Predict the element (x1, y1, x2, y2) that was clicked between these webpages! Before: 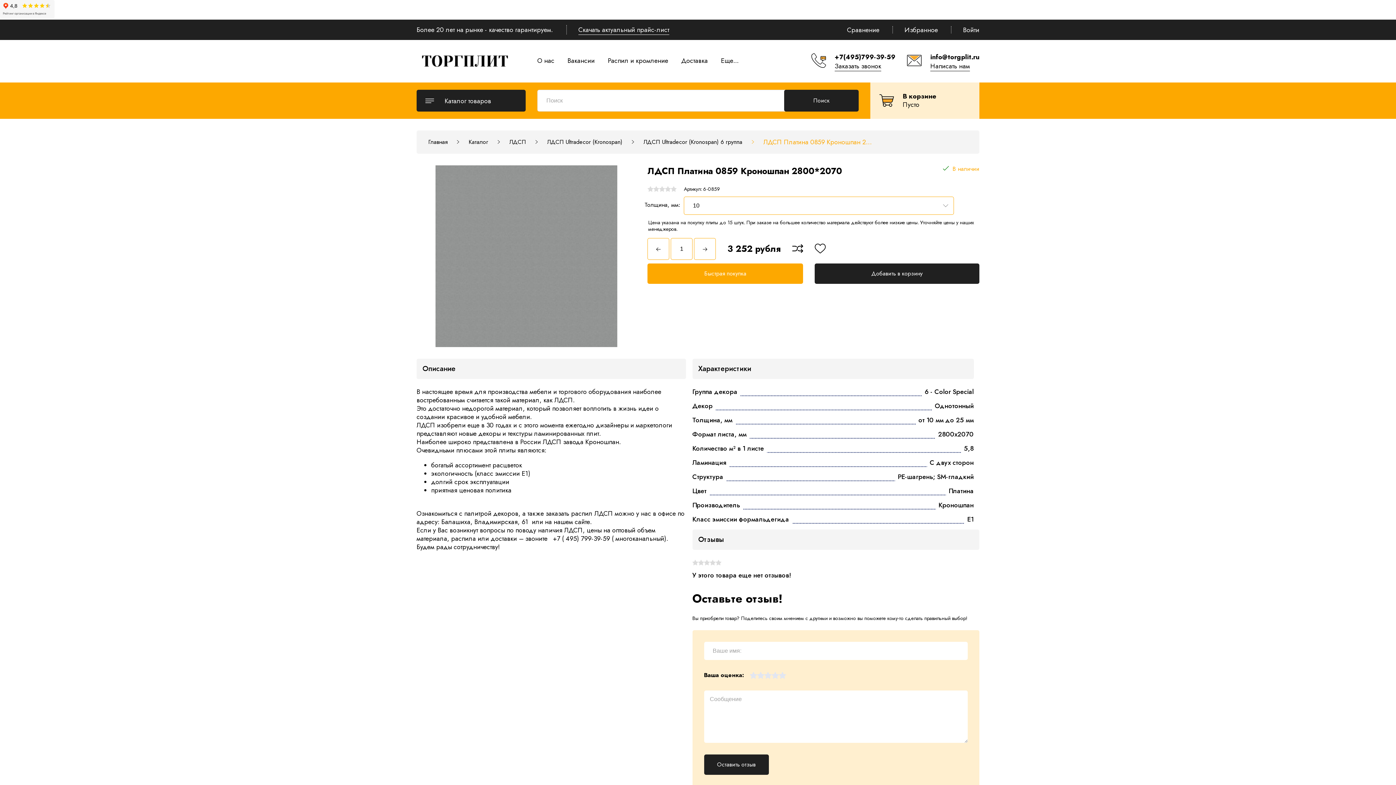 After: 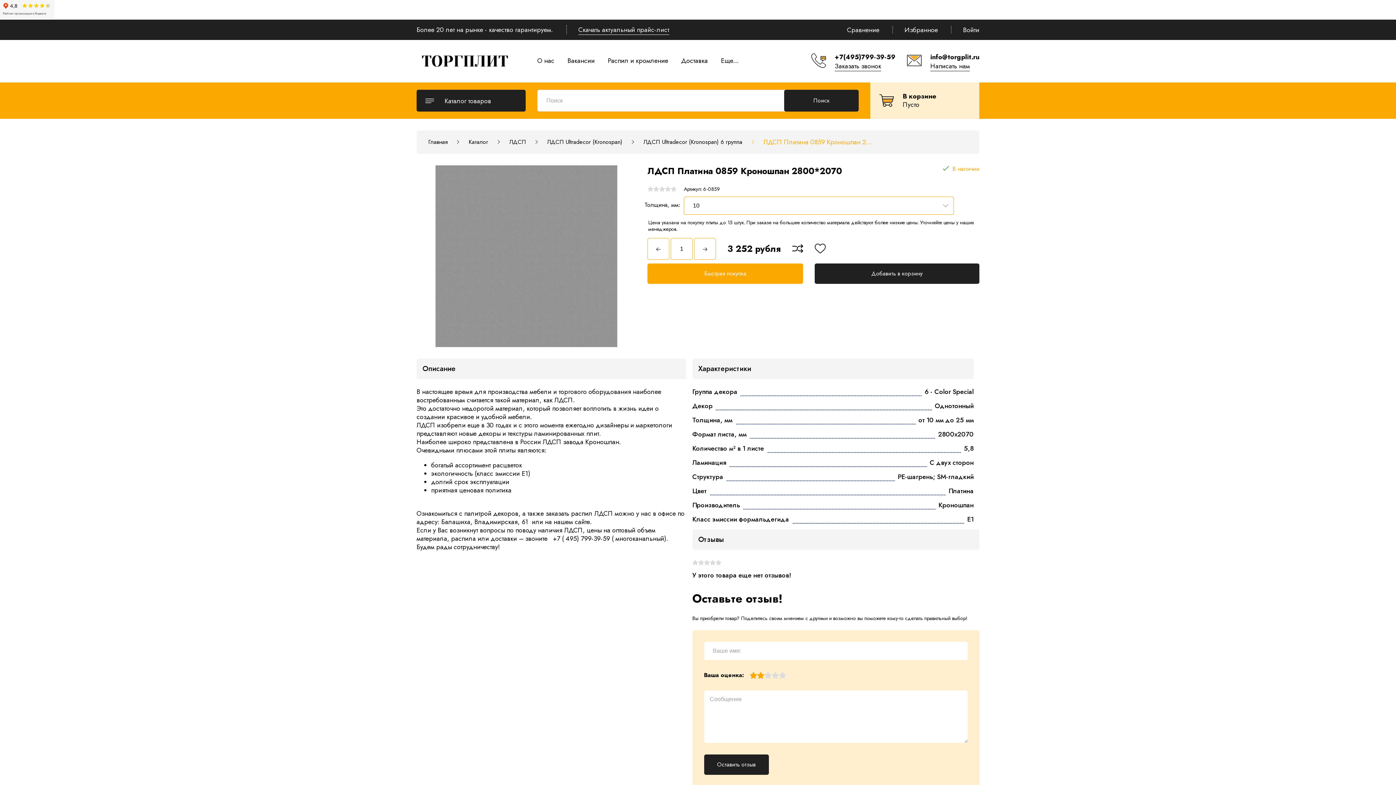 Action: bbox: (757, 672, 764, 679)